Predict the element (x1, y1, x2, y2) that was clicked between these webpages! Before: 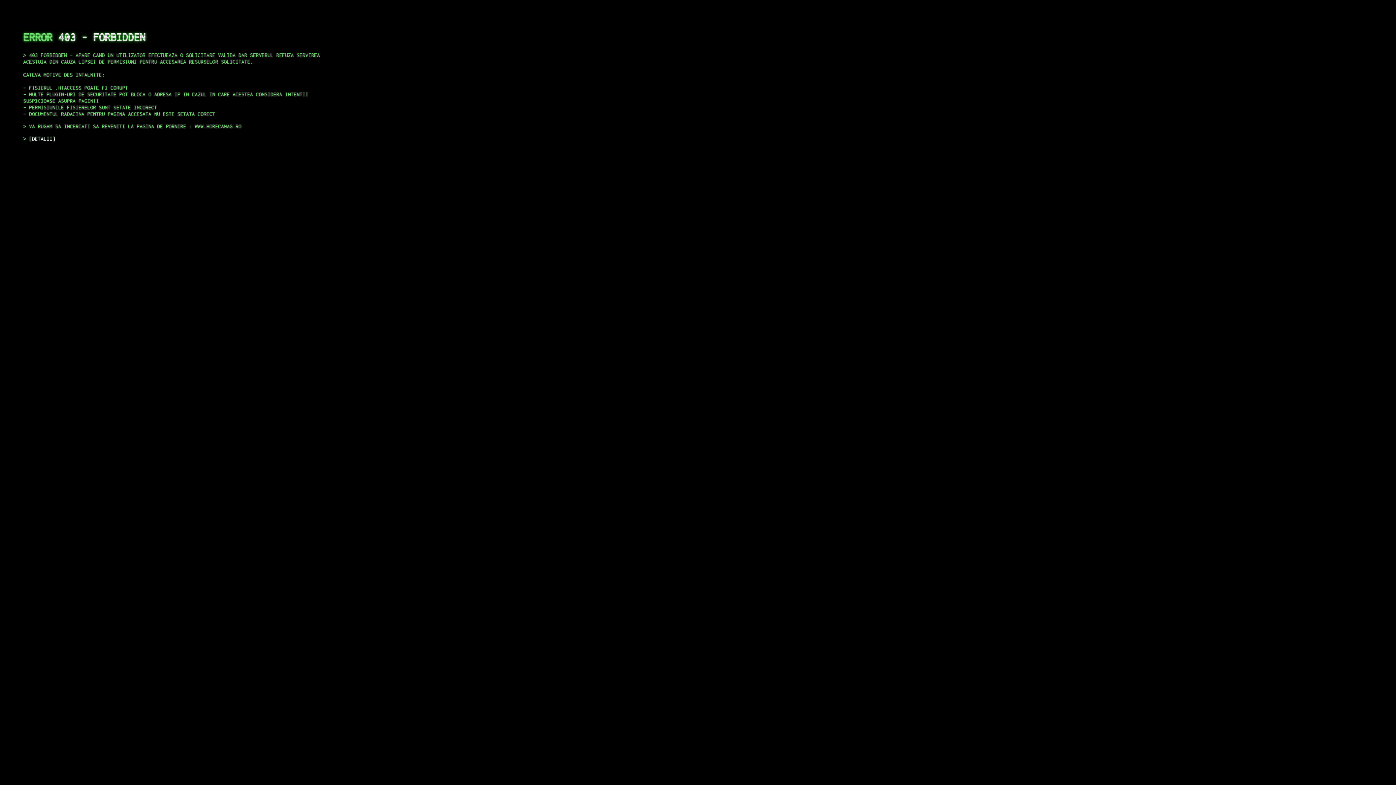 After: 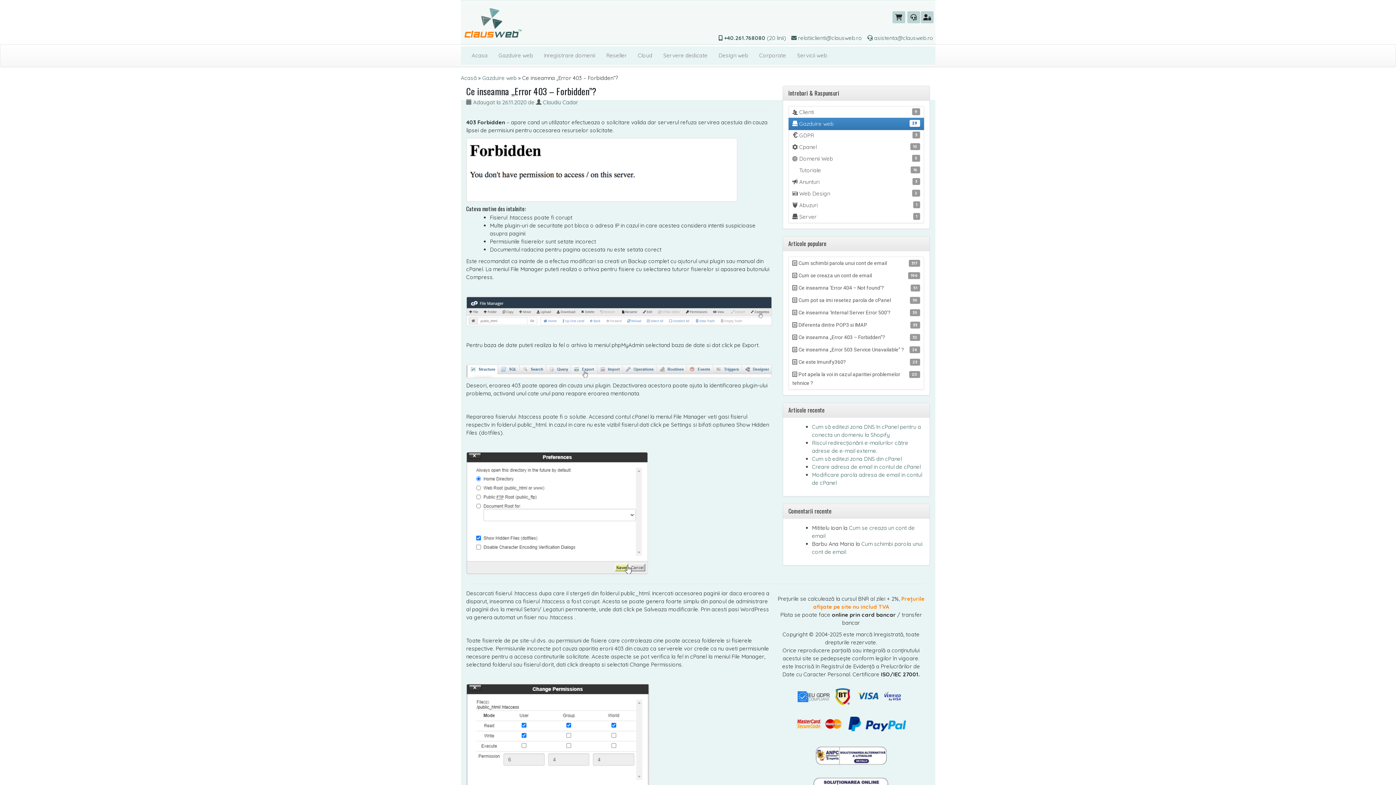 Action: bbox: (29, 135, 55, 141) label: DETALII